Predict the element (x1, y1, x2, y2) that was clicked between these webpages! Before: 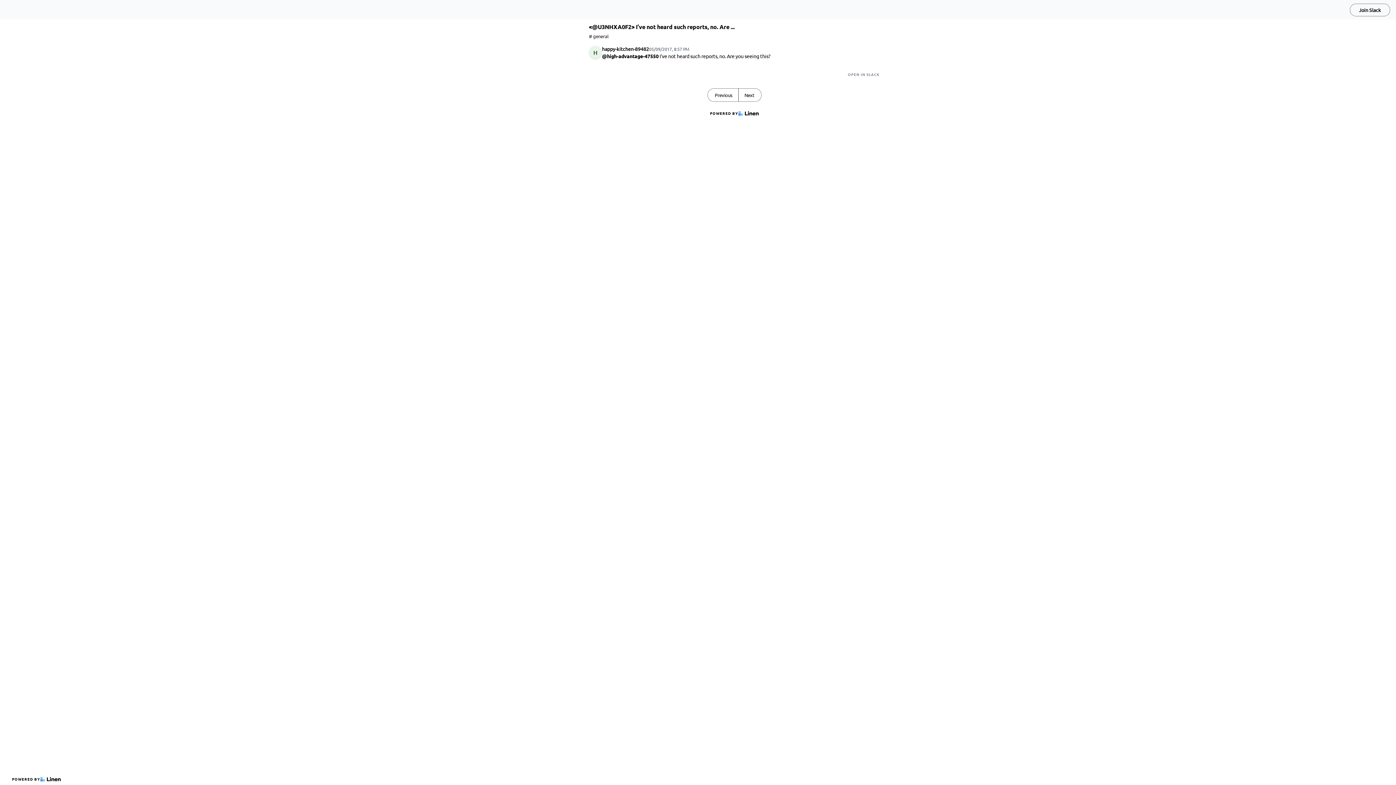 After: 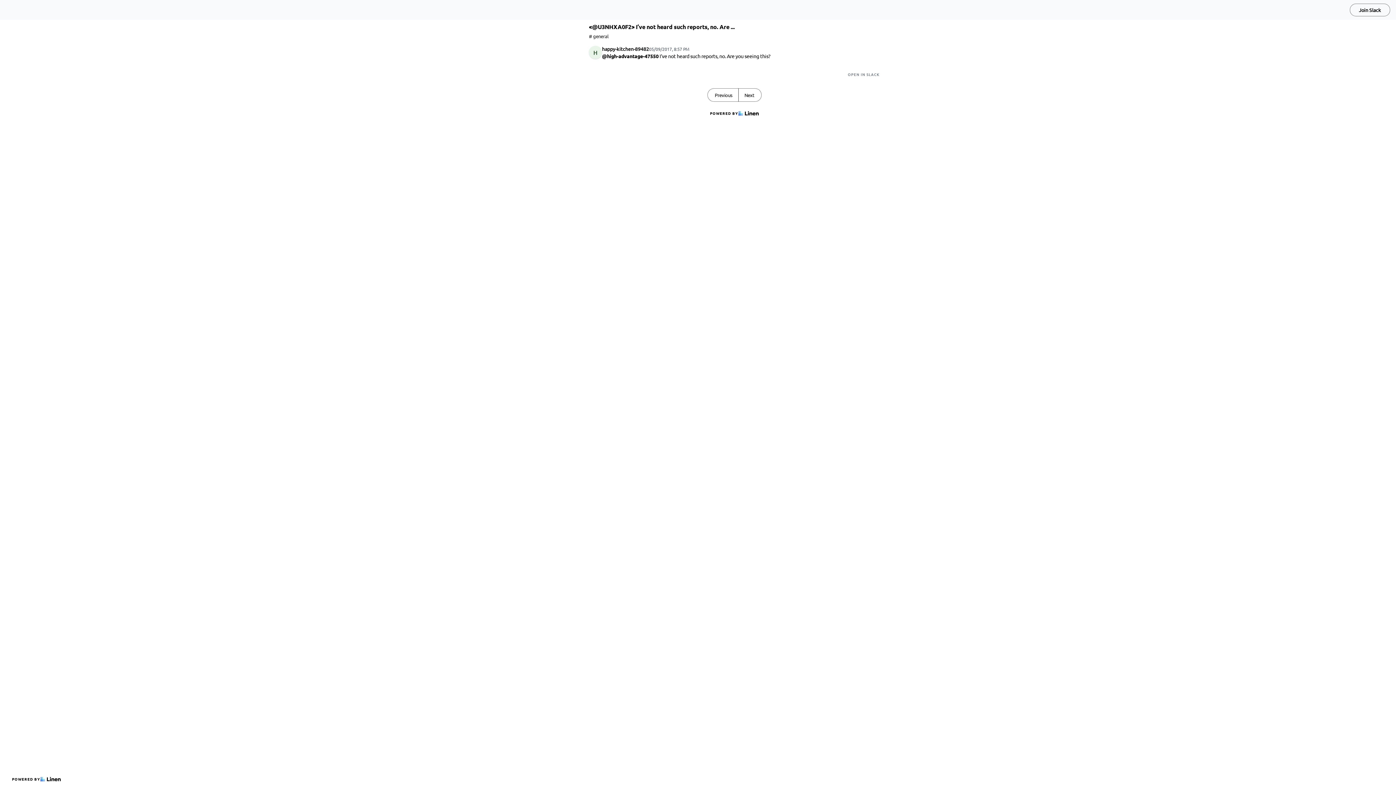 Action: bbox: (848, 71, 880, 77) label: OPEN IN SLACK